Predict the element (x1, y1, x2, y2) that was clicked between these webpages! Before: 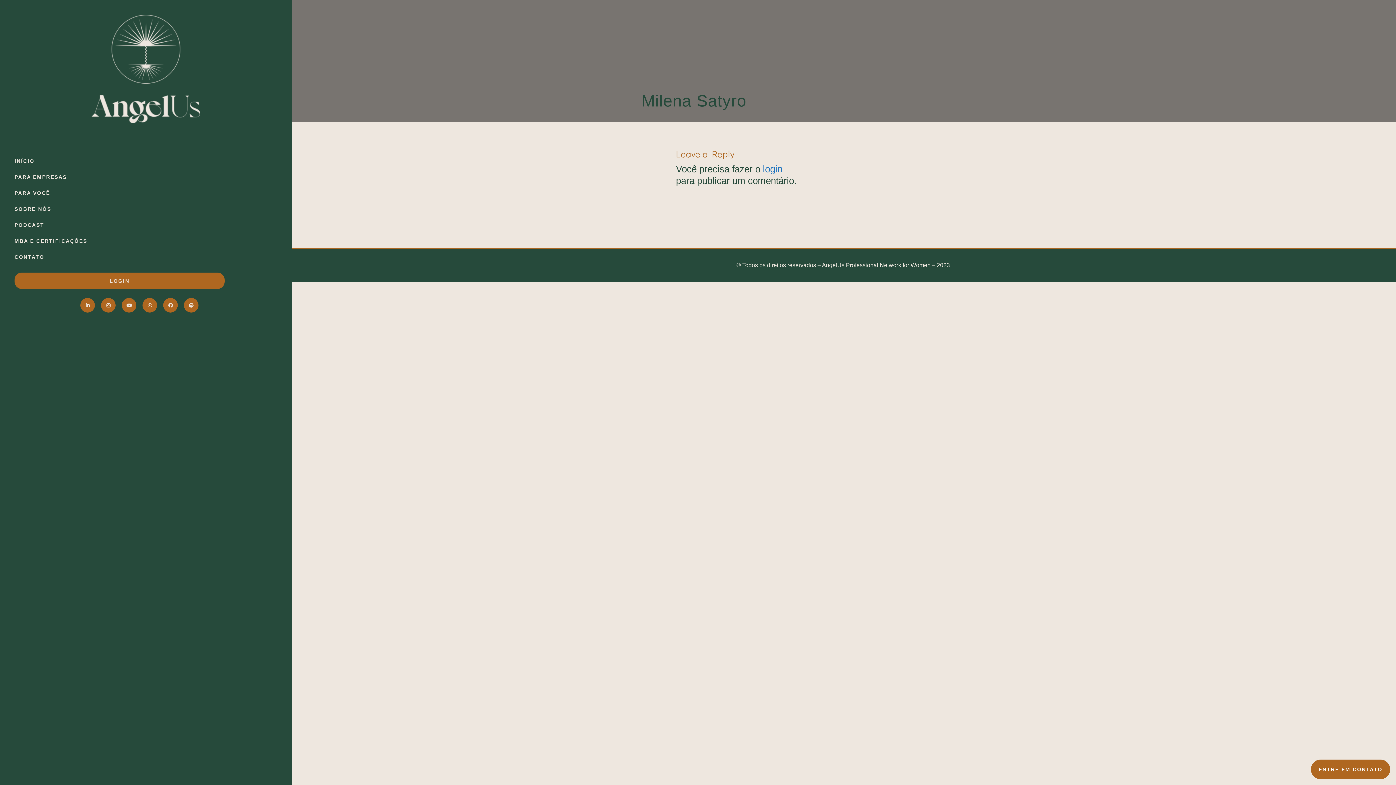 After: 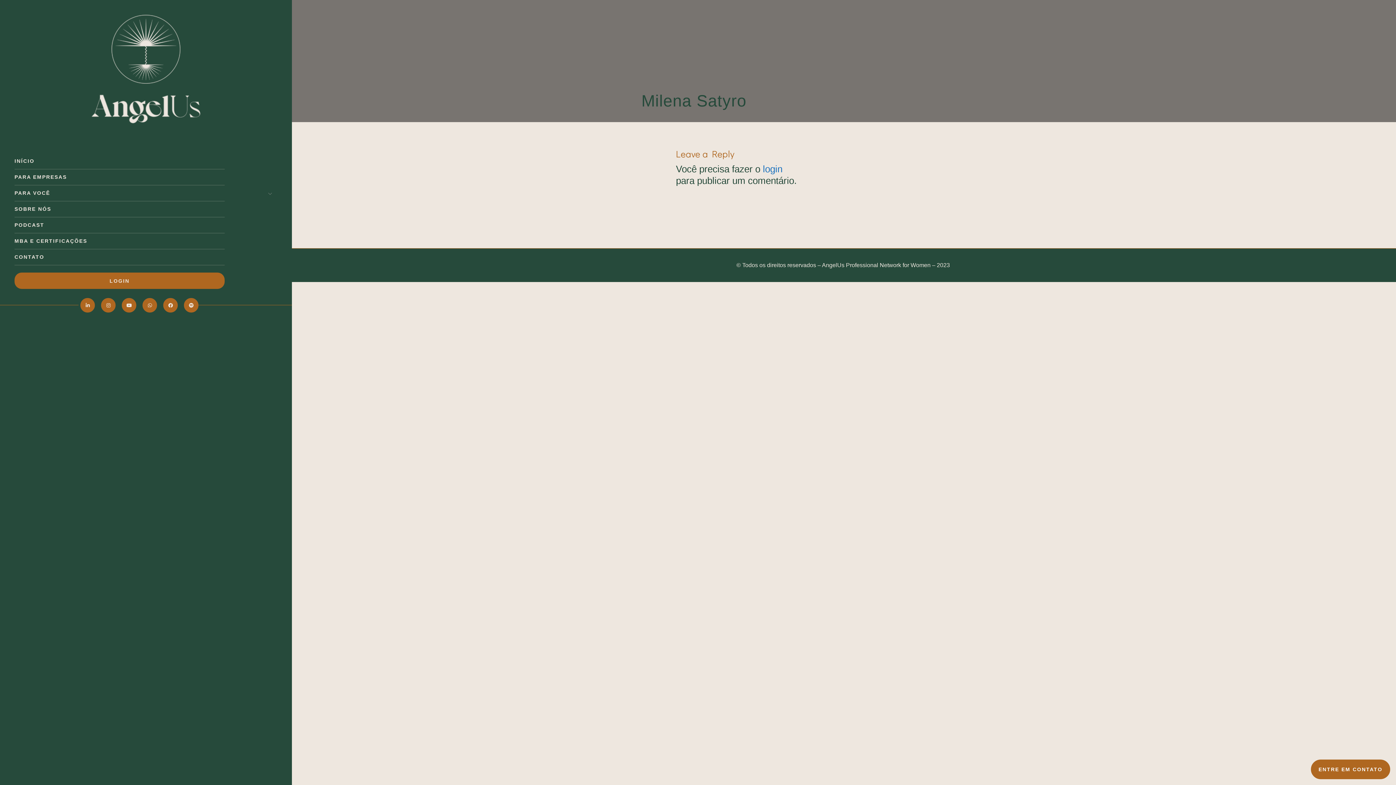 Action: bbox: (14, 272, 224, 289) label: LOGIN